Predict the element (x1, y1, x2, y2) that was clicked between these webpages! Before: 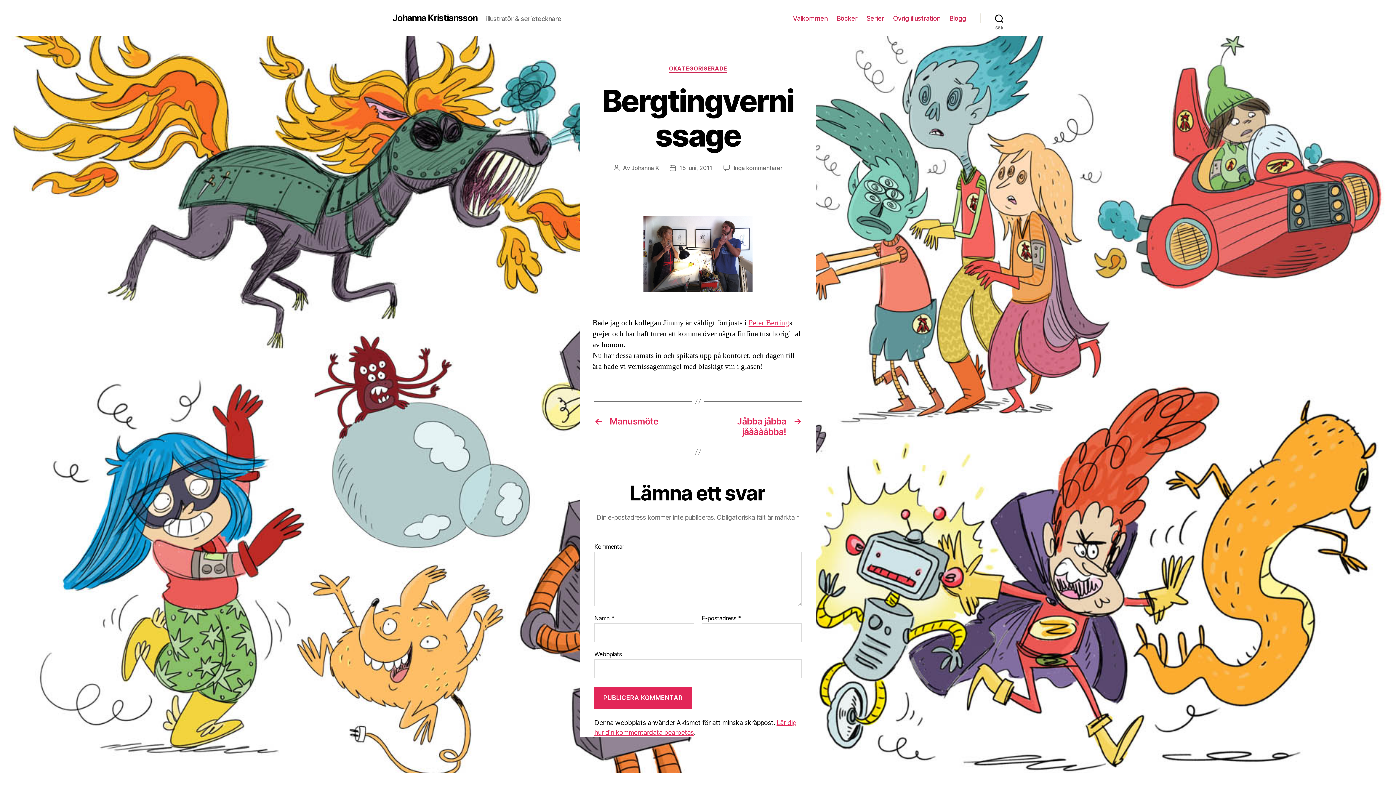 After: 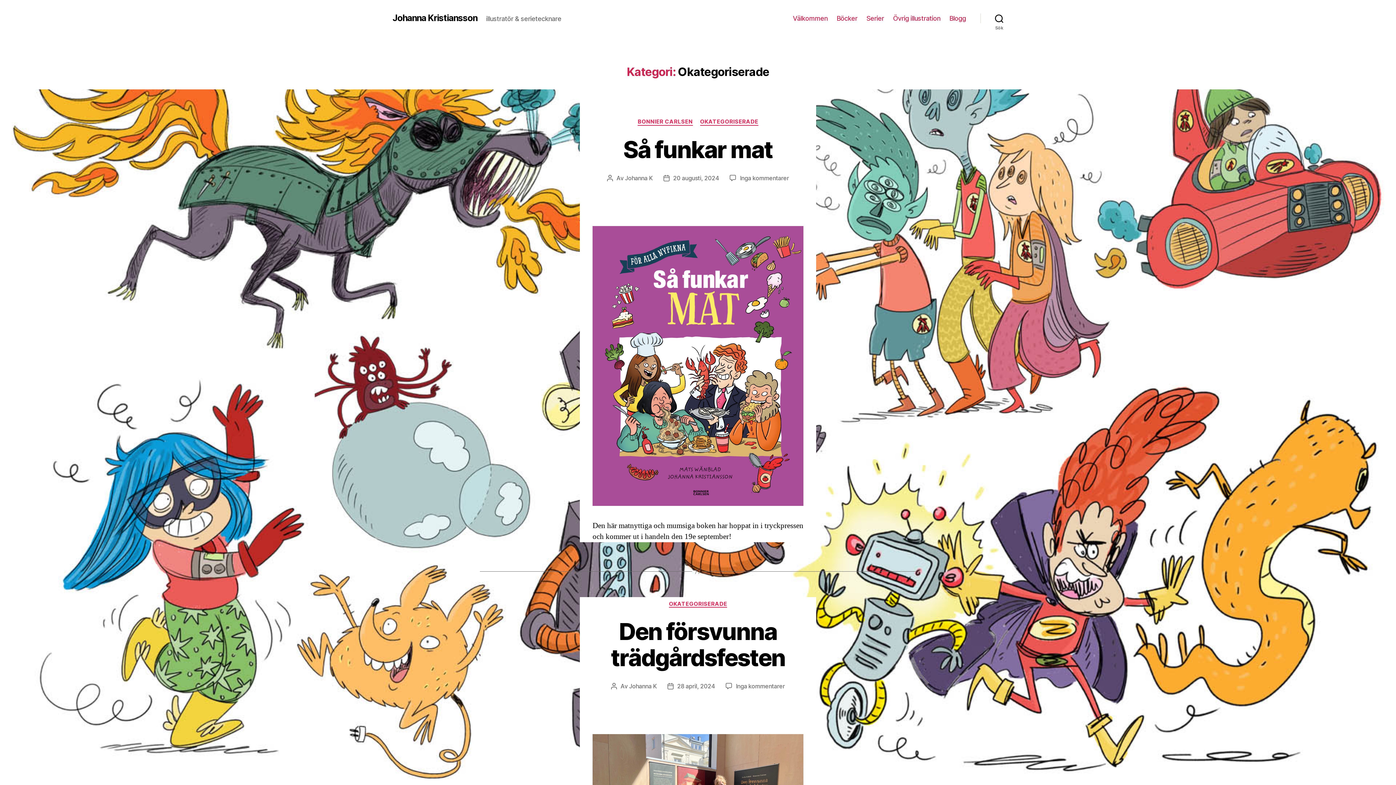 Action: bbox: (669, 65, 727, 72) label: OKATEGORISERADE